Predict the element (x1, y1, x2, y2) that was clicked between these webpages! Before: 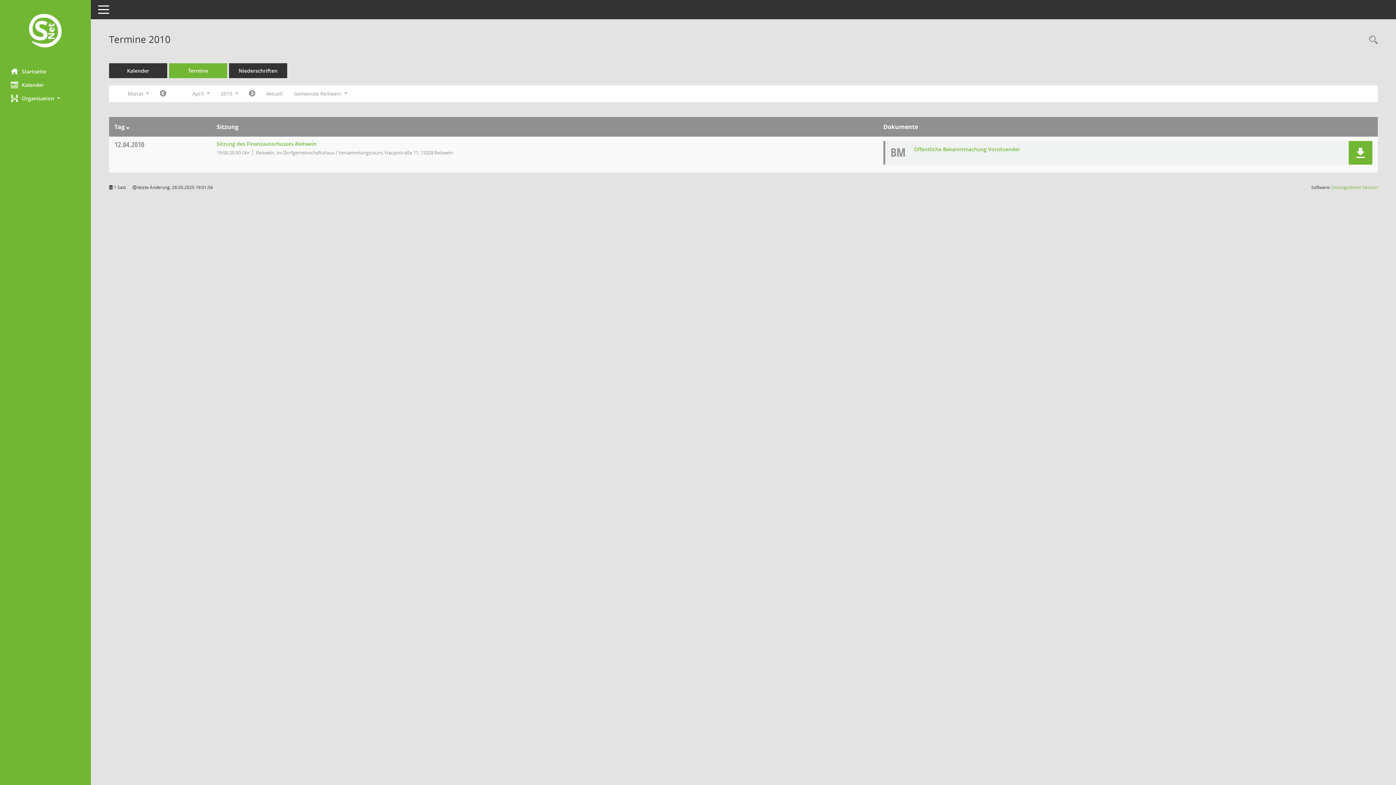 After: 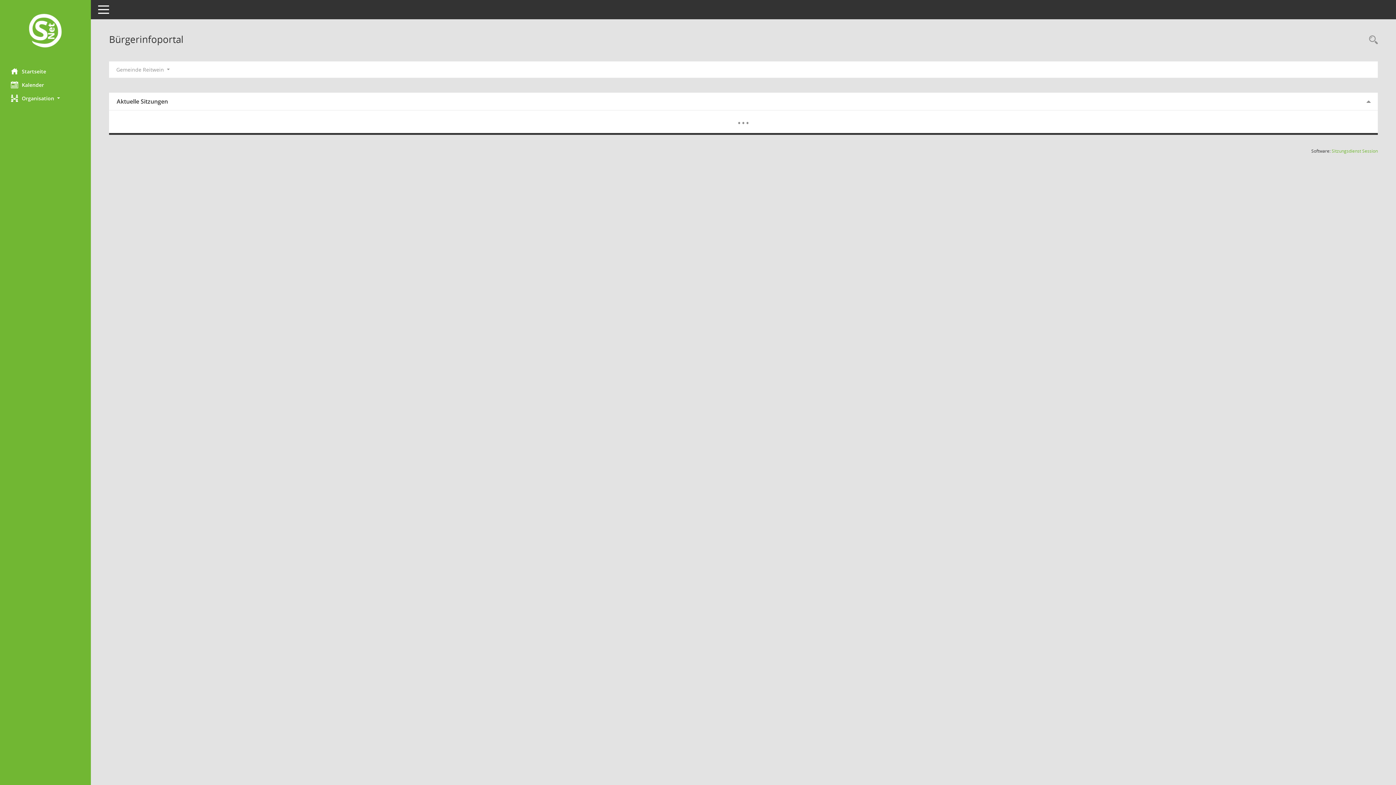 Action: label: Hier gelangen Sie zur Startseite dieser Webanwendung. bbox: (0, 12, 90, 50)